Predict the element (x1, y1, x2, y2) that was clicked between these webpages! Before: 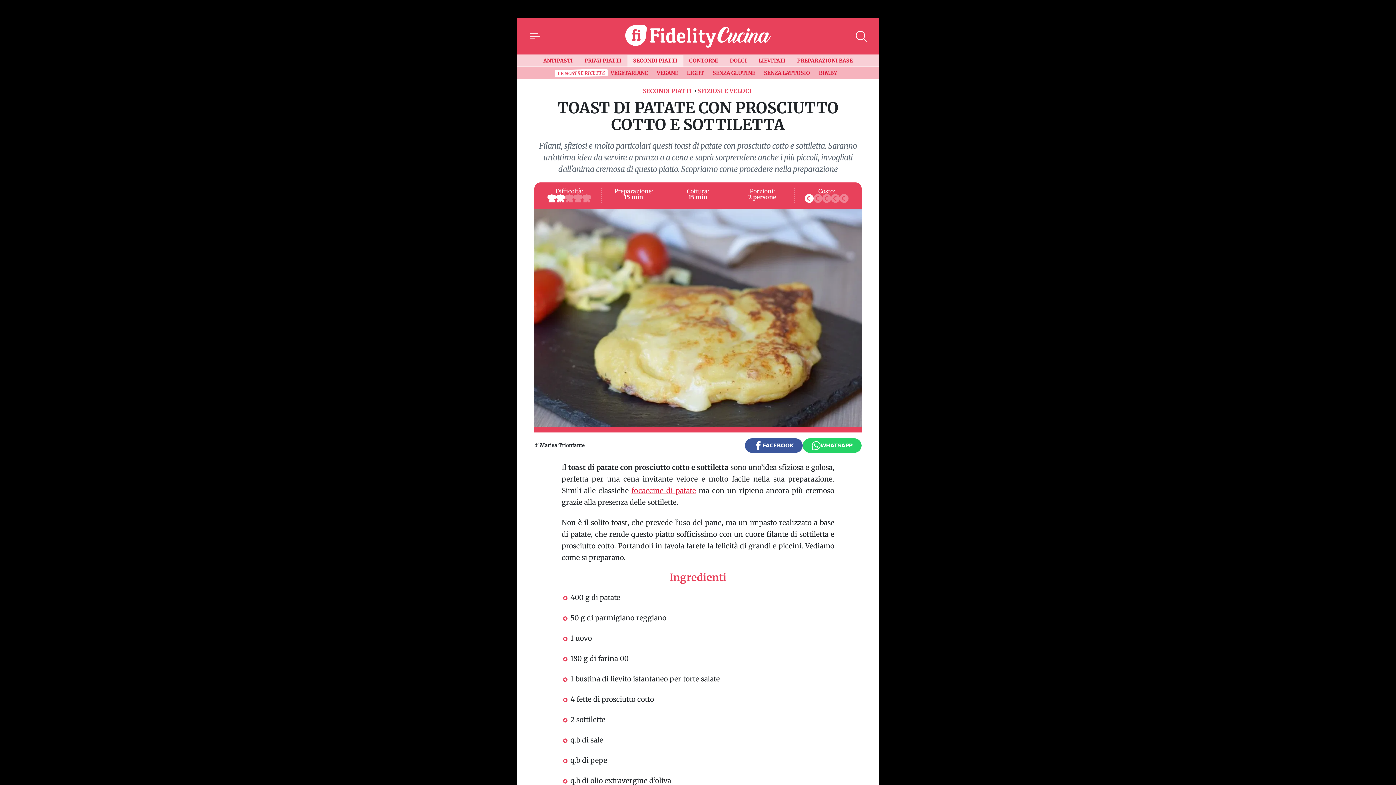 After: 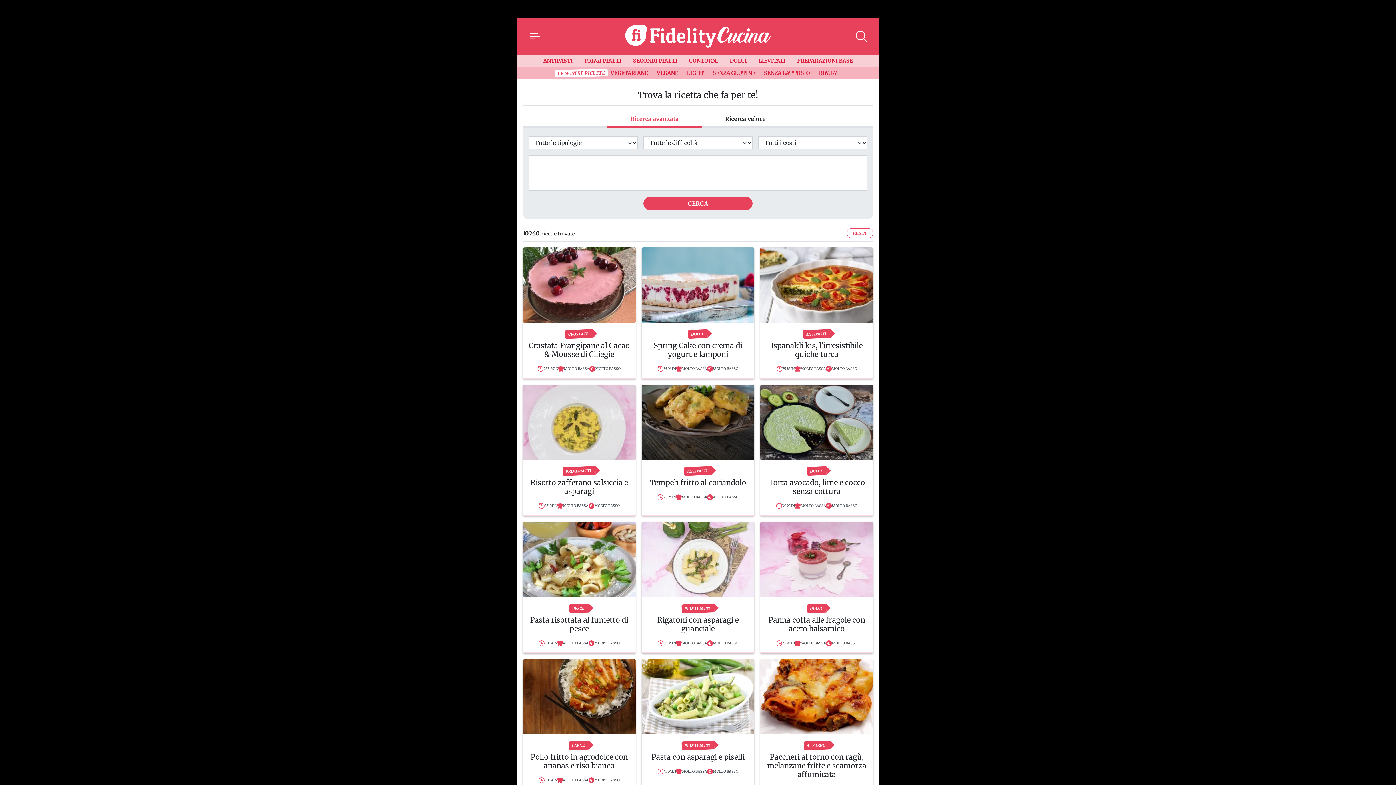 Action: label: Cerca nel sito bbox: (856, 30, 866, 41)